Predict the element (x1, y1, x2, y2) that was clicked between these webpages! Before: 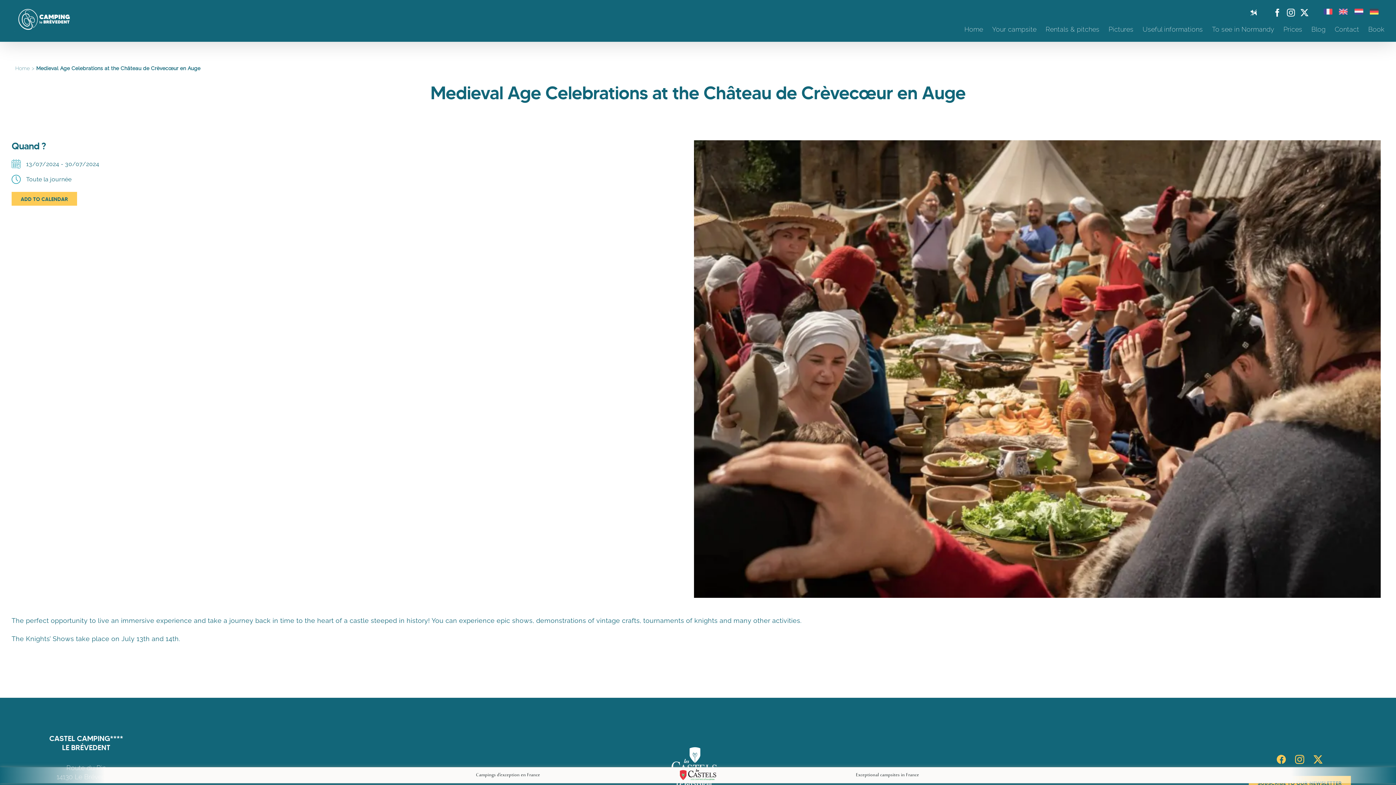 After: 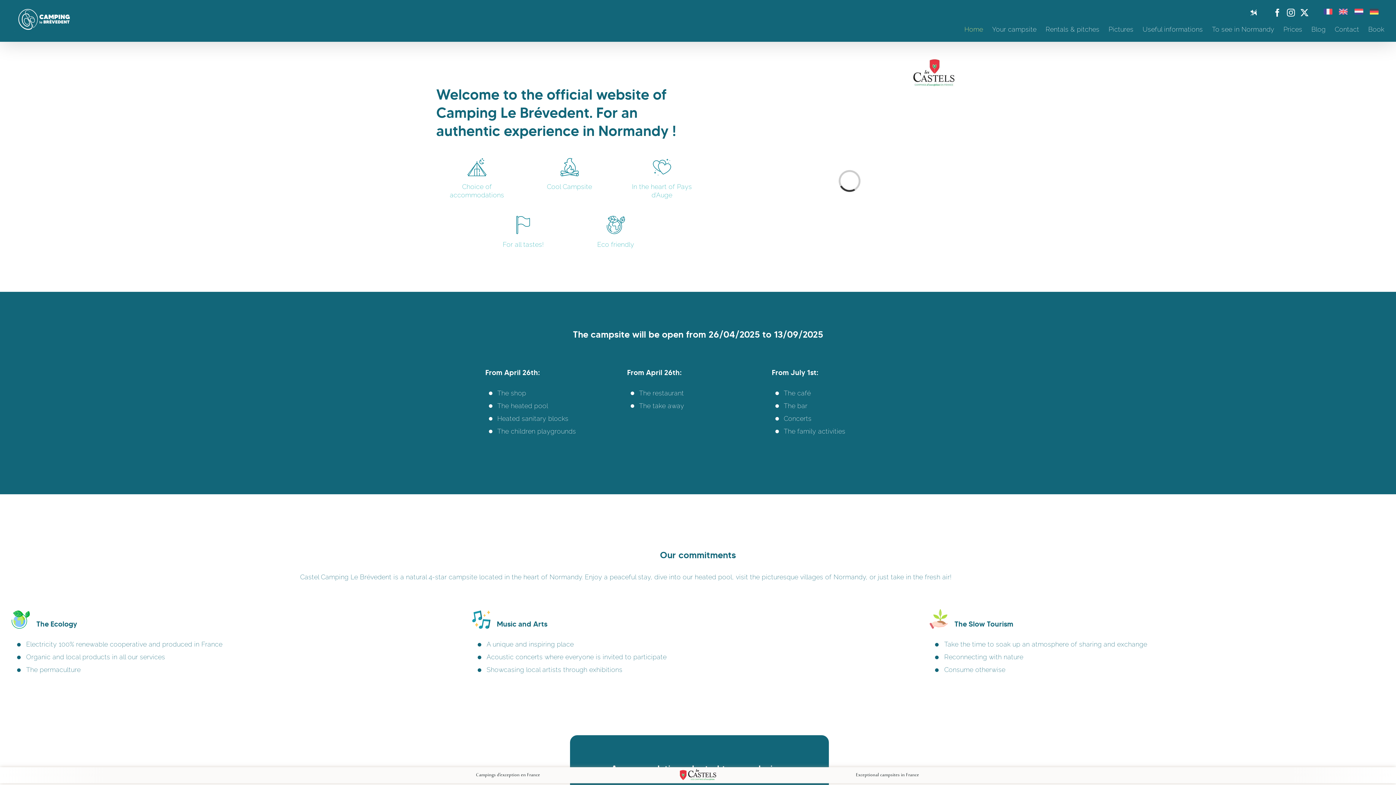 Action: bbox: (14, 7, 77, 31)